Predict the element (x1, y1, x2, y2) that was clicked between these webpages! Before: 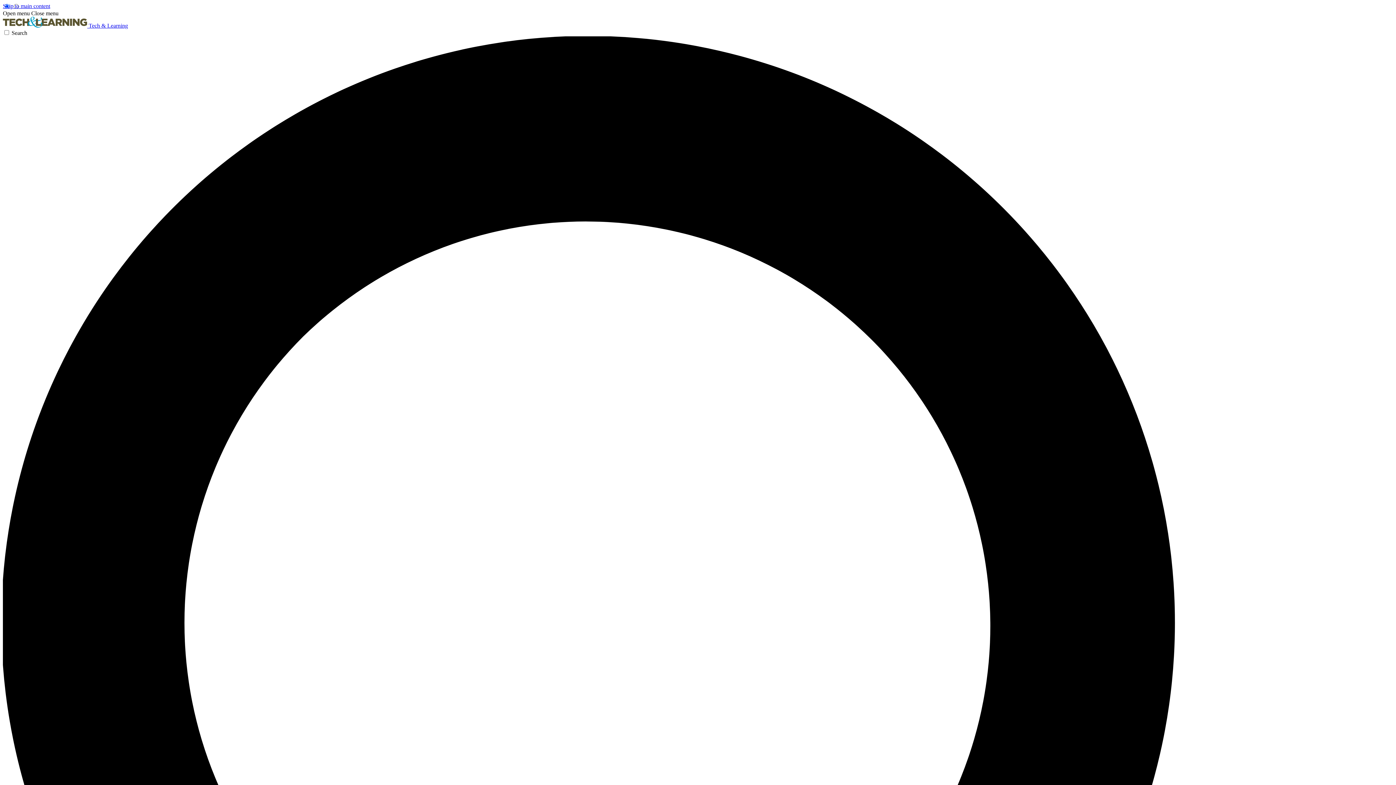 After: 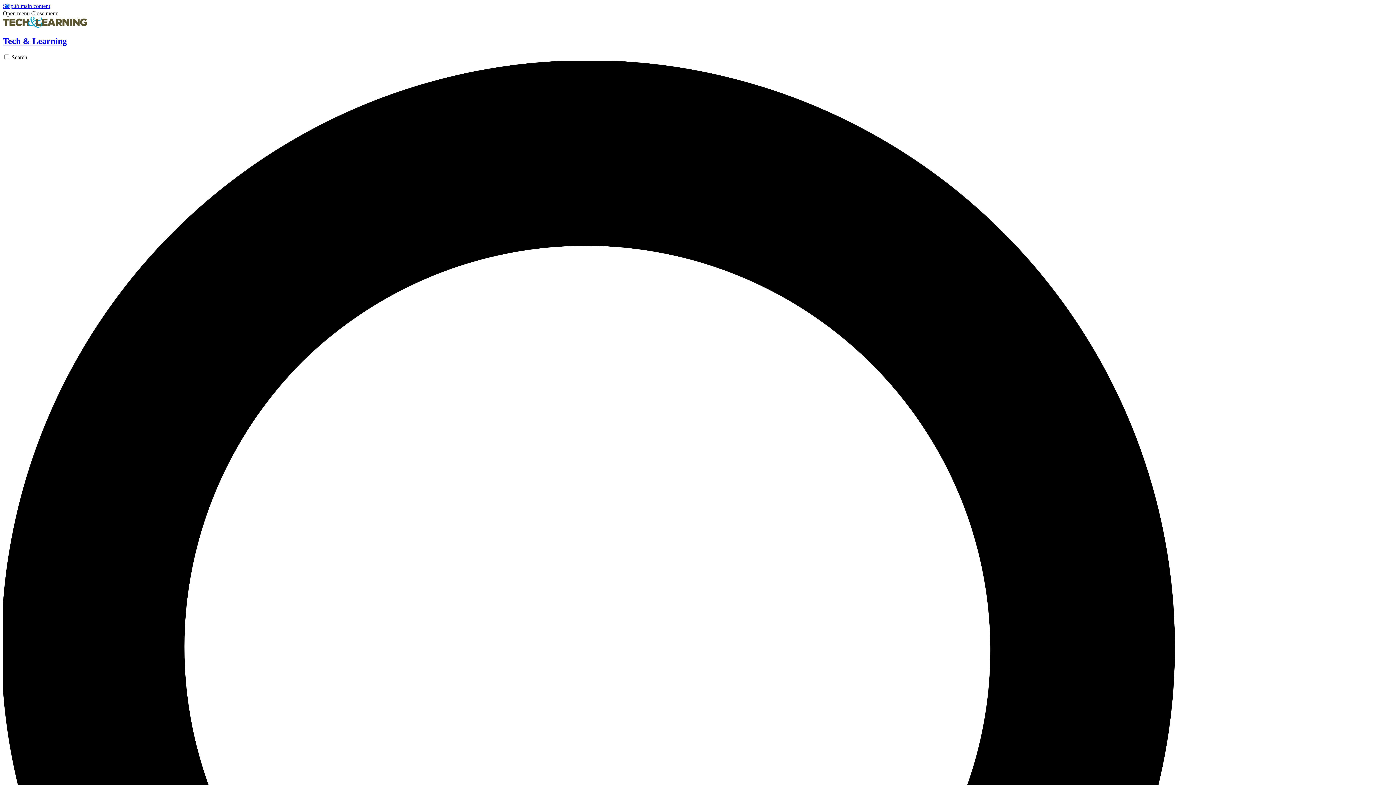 Action: label:  Tech & Learning bbox: (2, 22, 128, 28)